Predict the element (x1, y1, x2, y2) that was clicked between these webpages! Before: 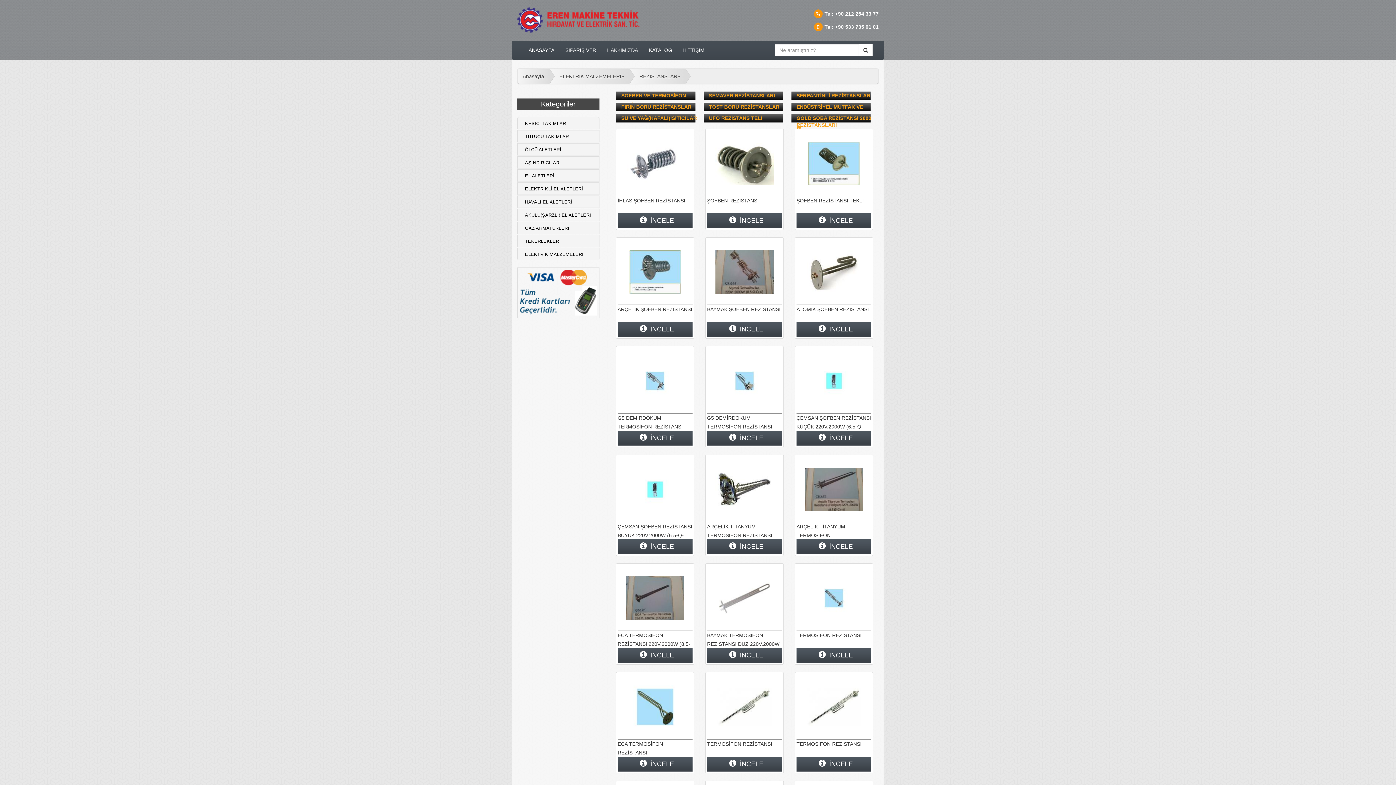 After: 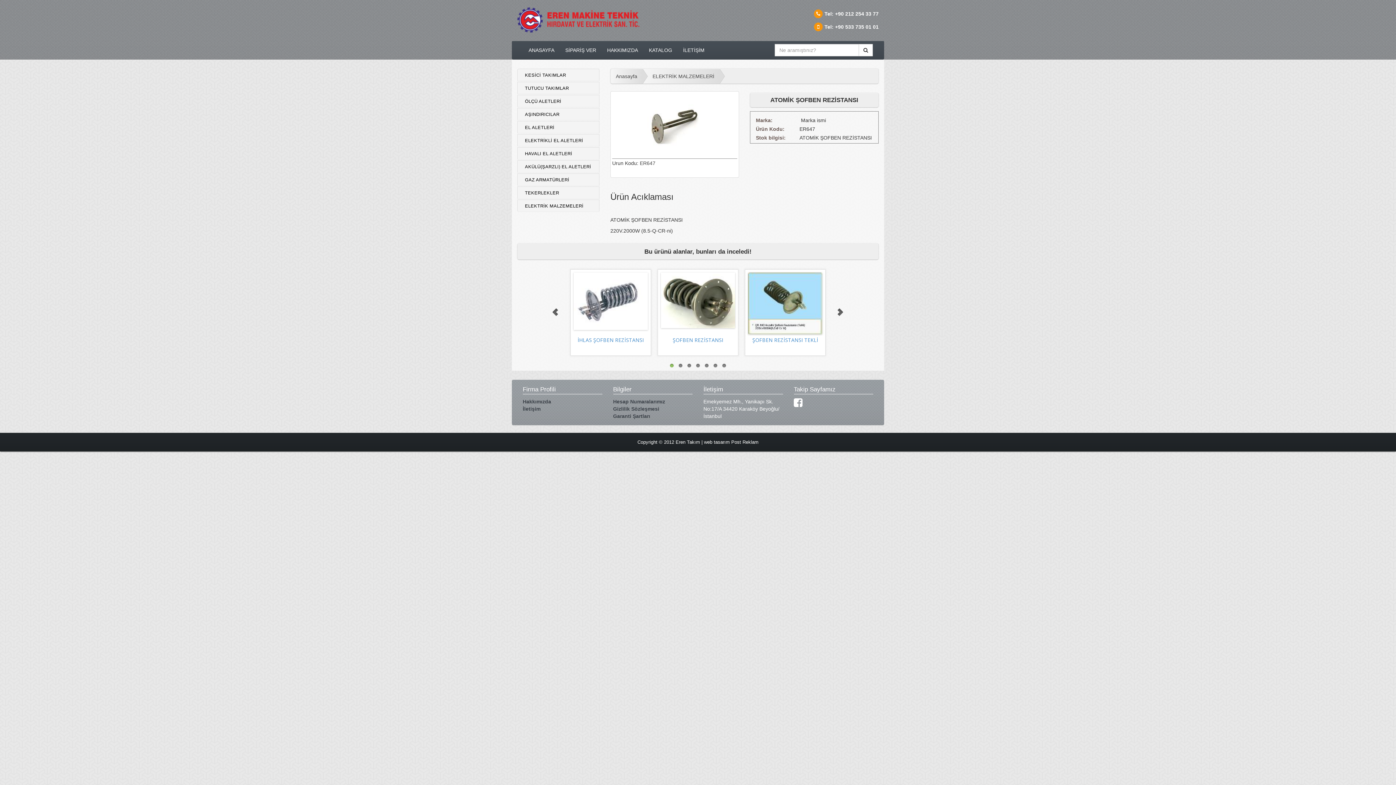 Action: label: İNCELE bbox: (796, 322, 871, 336)